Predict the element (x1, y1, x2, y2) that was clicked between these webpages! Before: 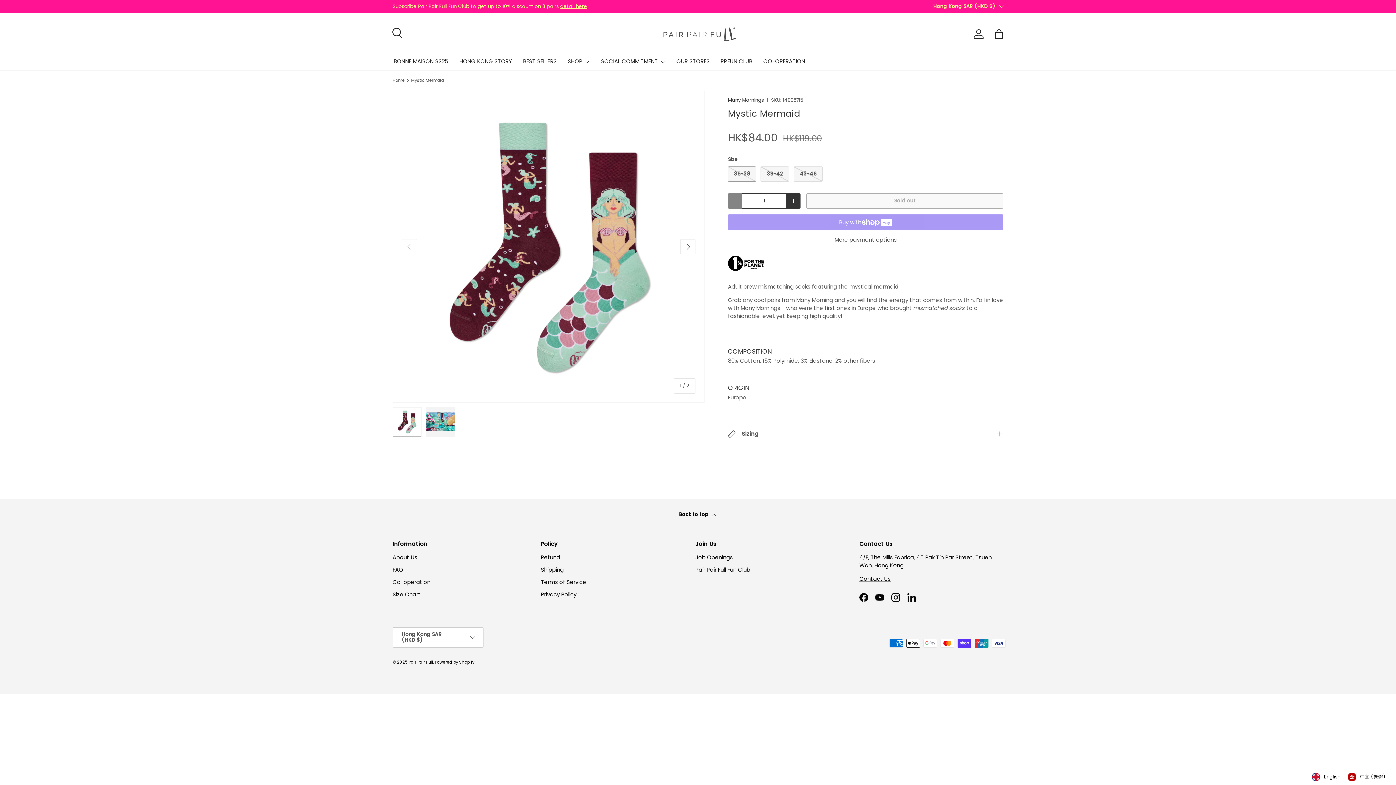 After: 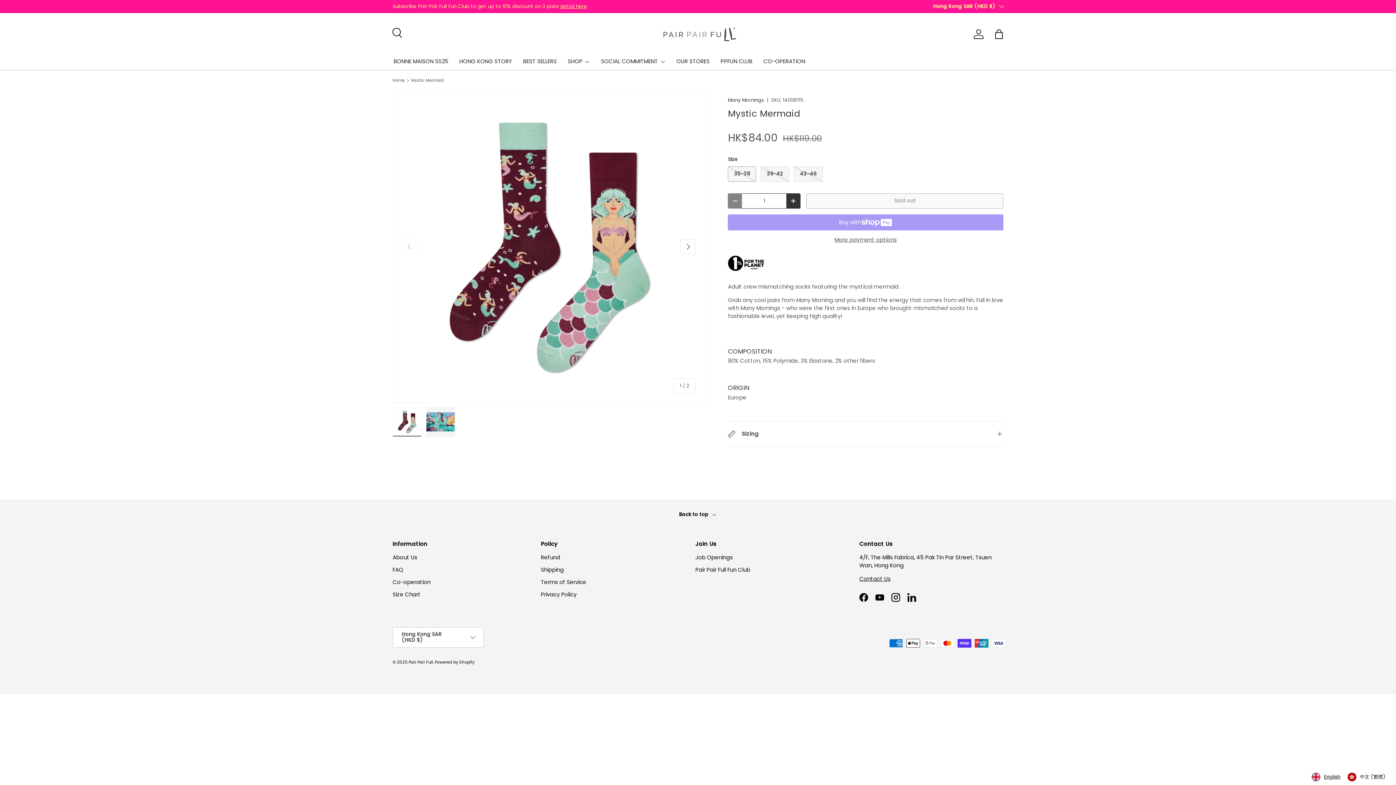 Action: label: More payment options bbox: (728, 236, 1003, 244)